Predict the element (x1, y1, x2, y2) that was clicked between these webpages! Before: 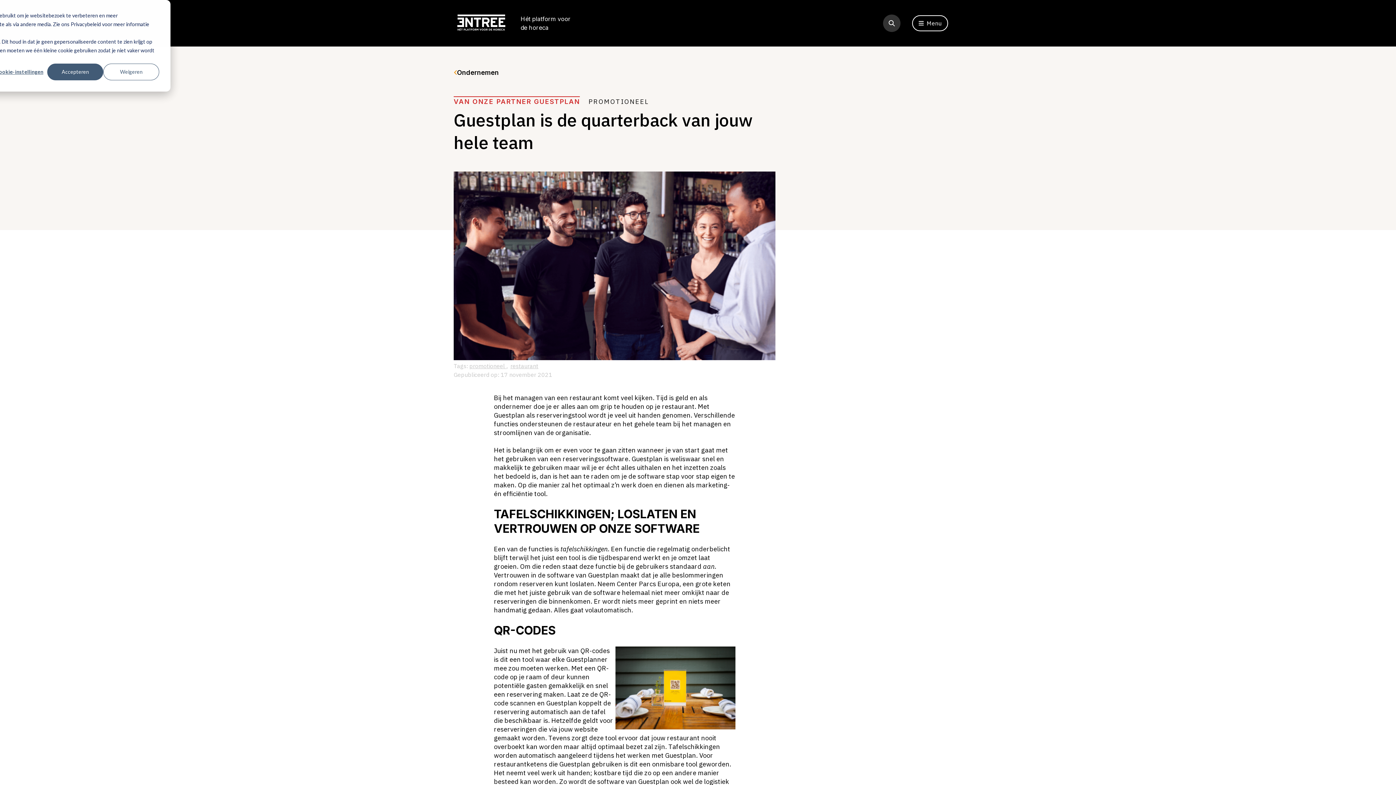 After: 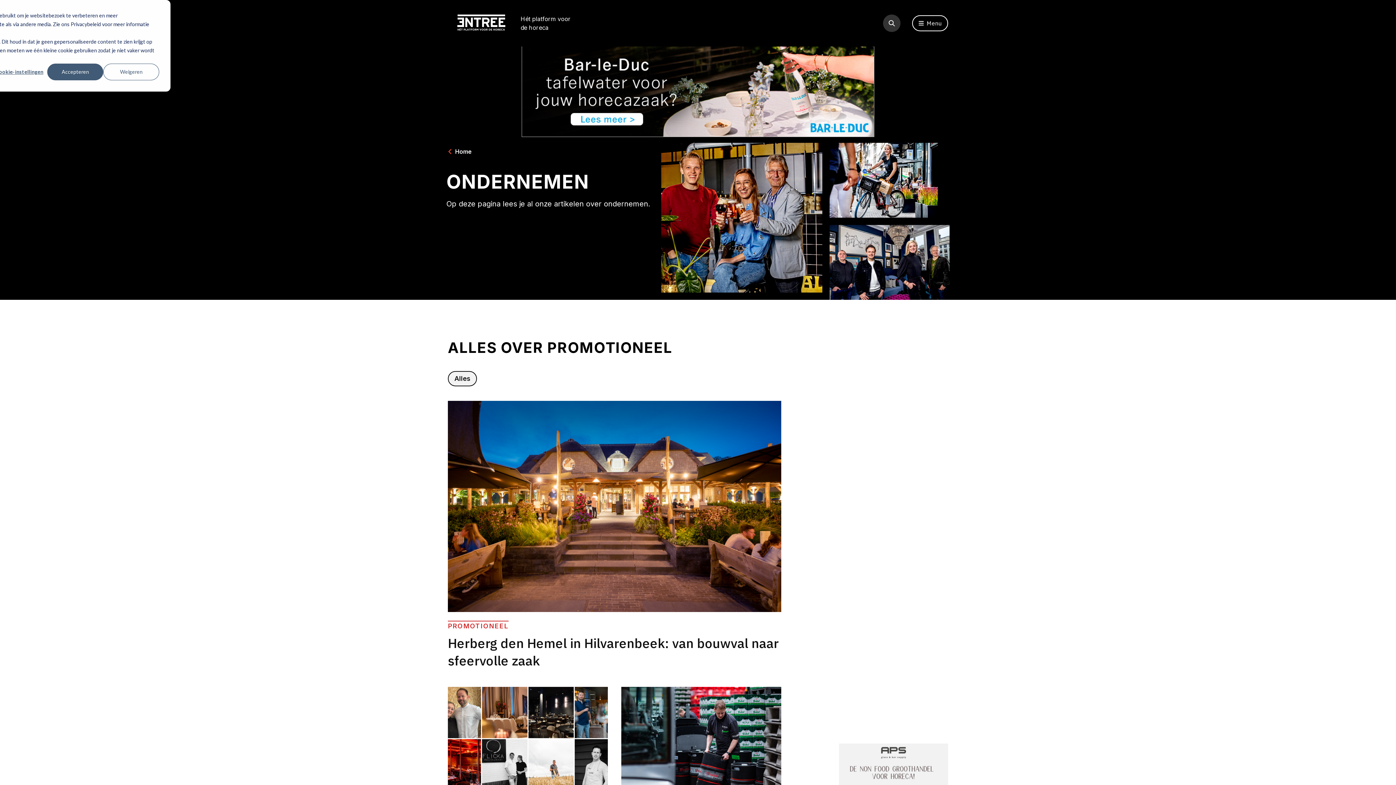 Action: bbox: (469, 362, 506, 369) label: promotioneel 